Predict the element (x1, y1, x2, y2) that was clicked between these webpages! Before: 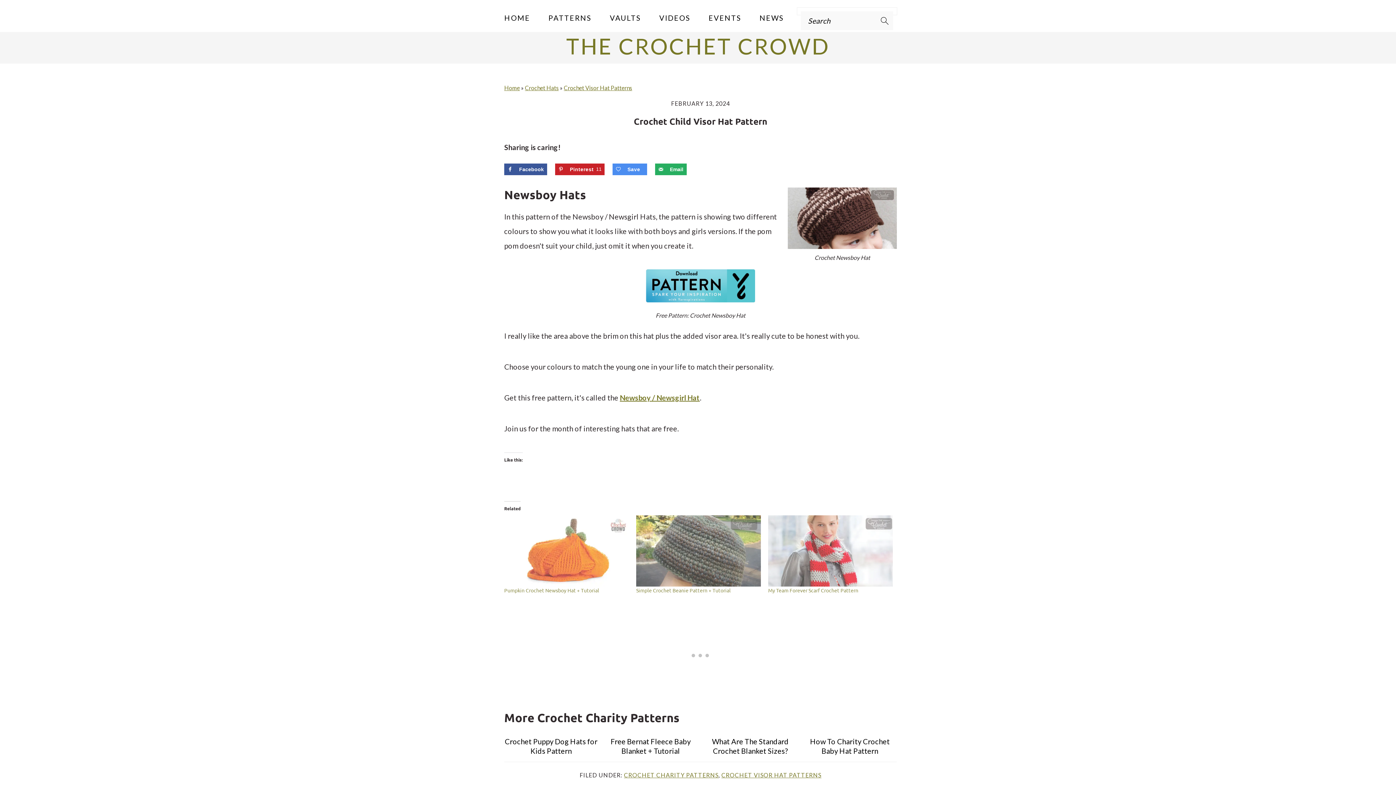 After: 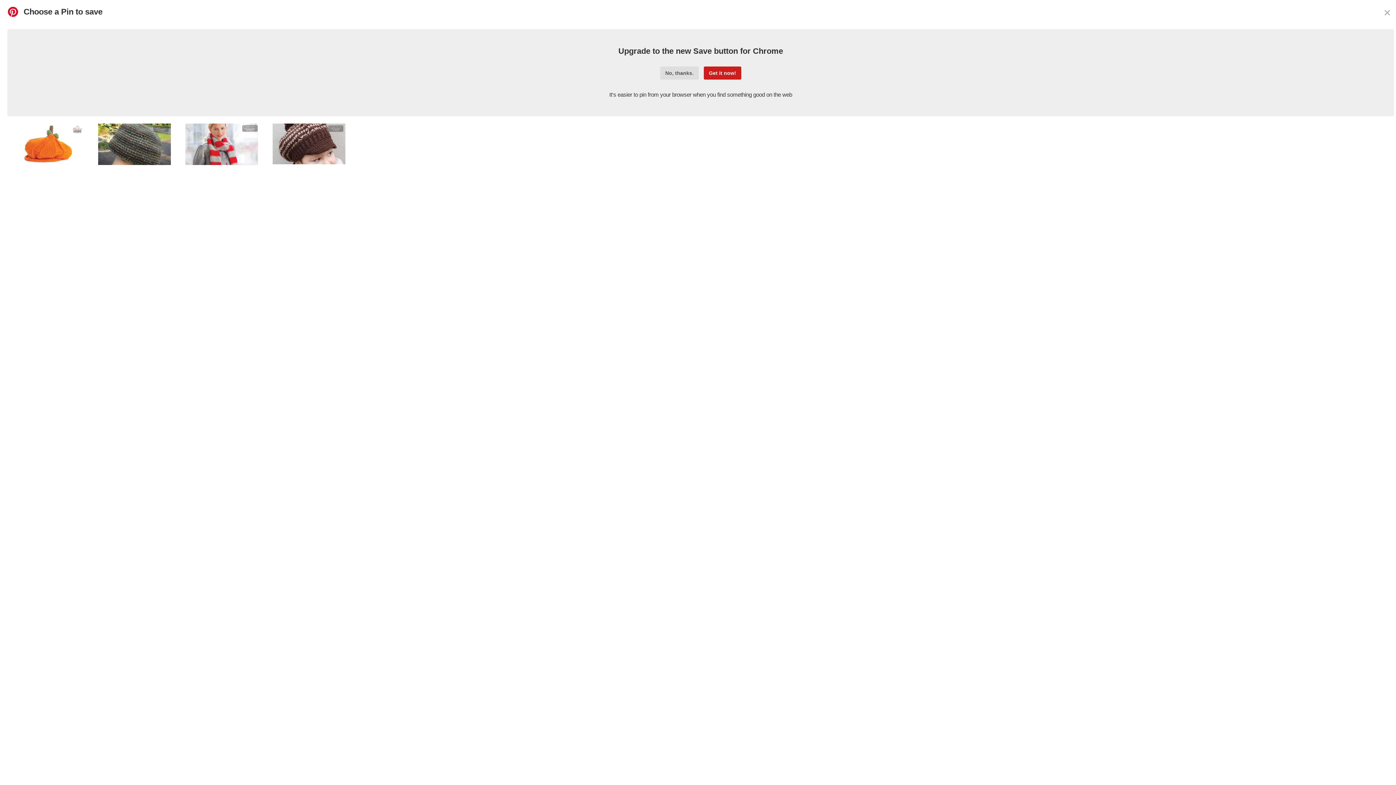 Action: bbox: (555, 163, 604, 175) label: Save to Pinterest